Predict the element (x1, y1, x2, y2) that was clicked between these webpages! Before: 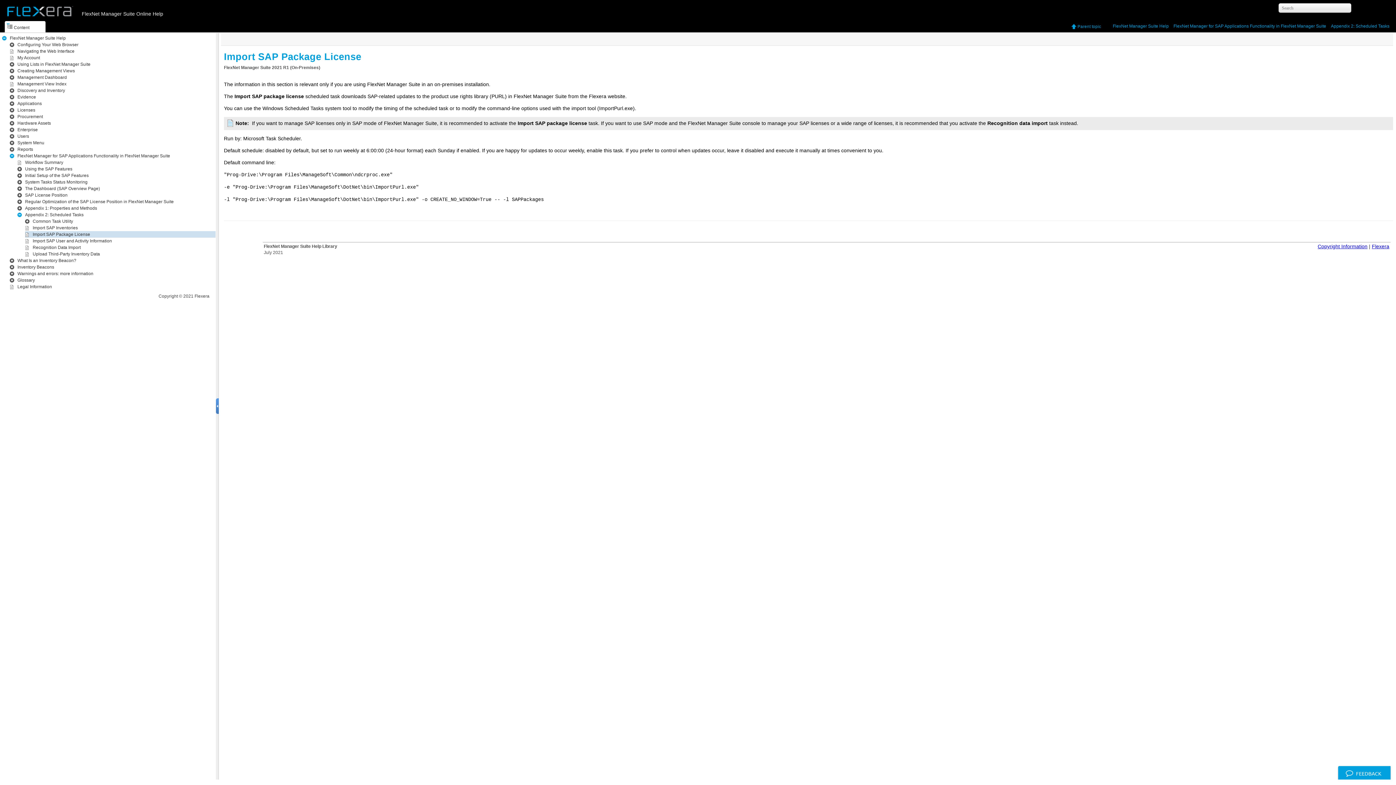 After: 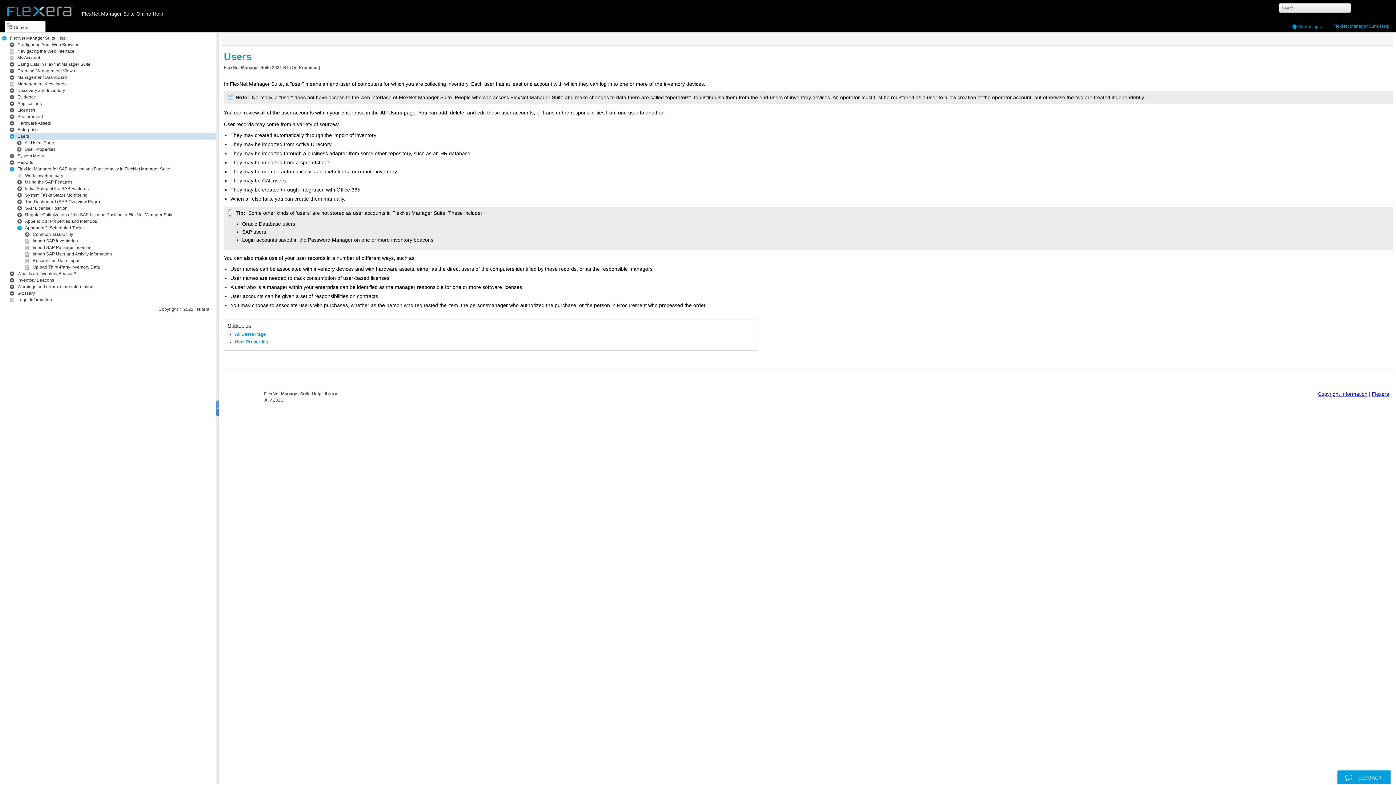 Action: label: Users bbox: (17, 133, 29, 138)